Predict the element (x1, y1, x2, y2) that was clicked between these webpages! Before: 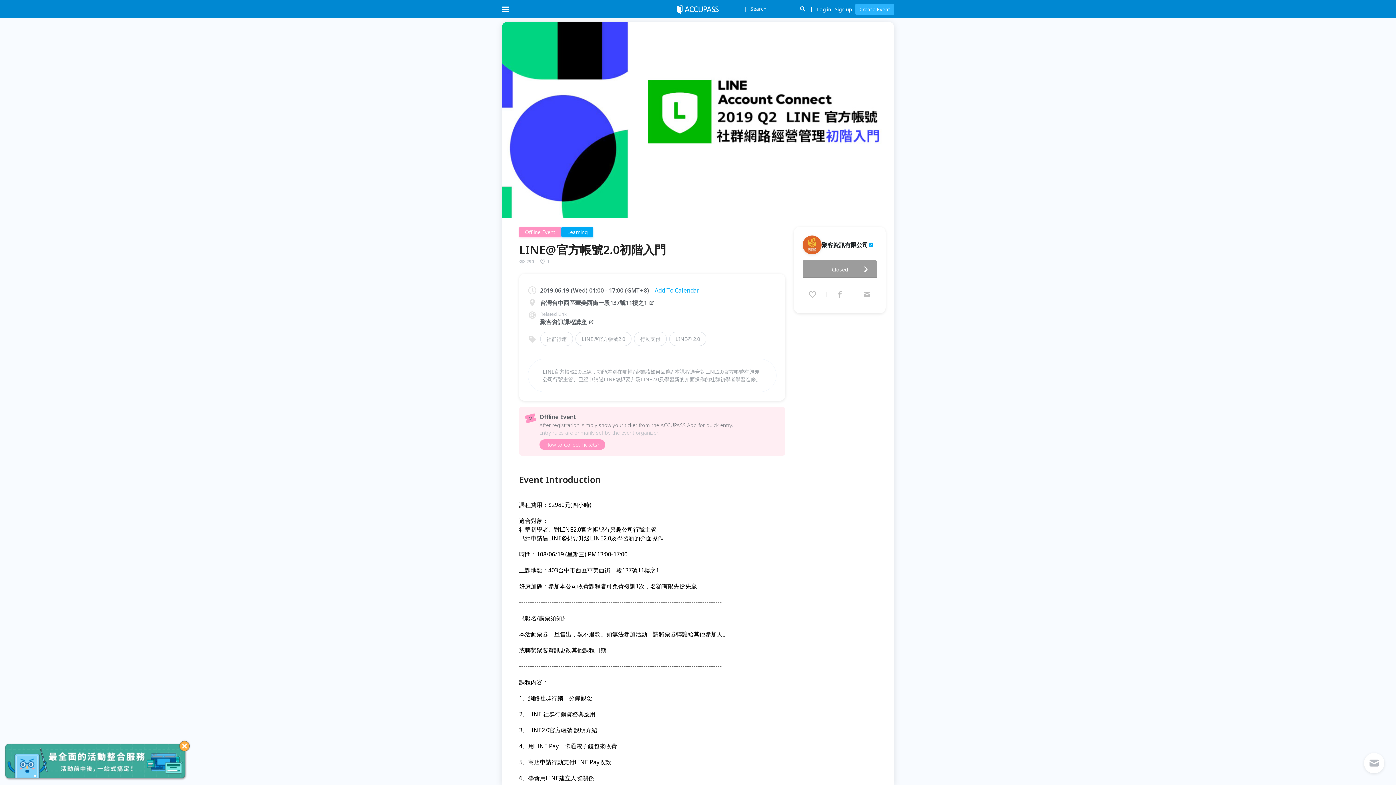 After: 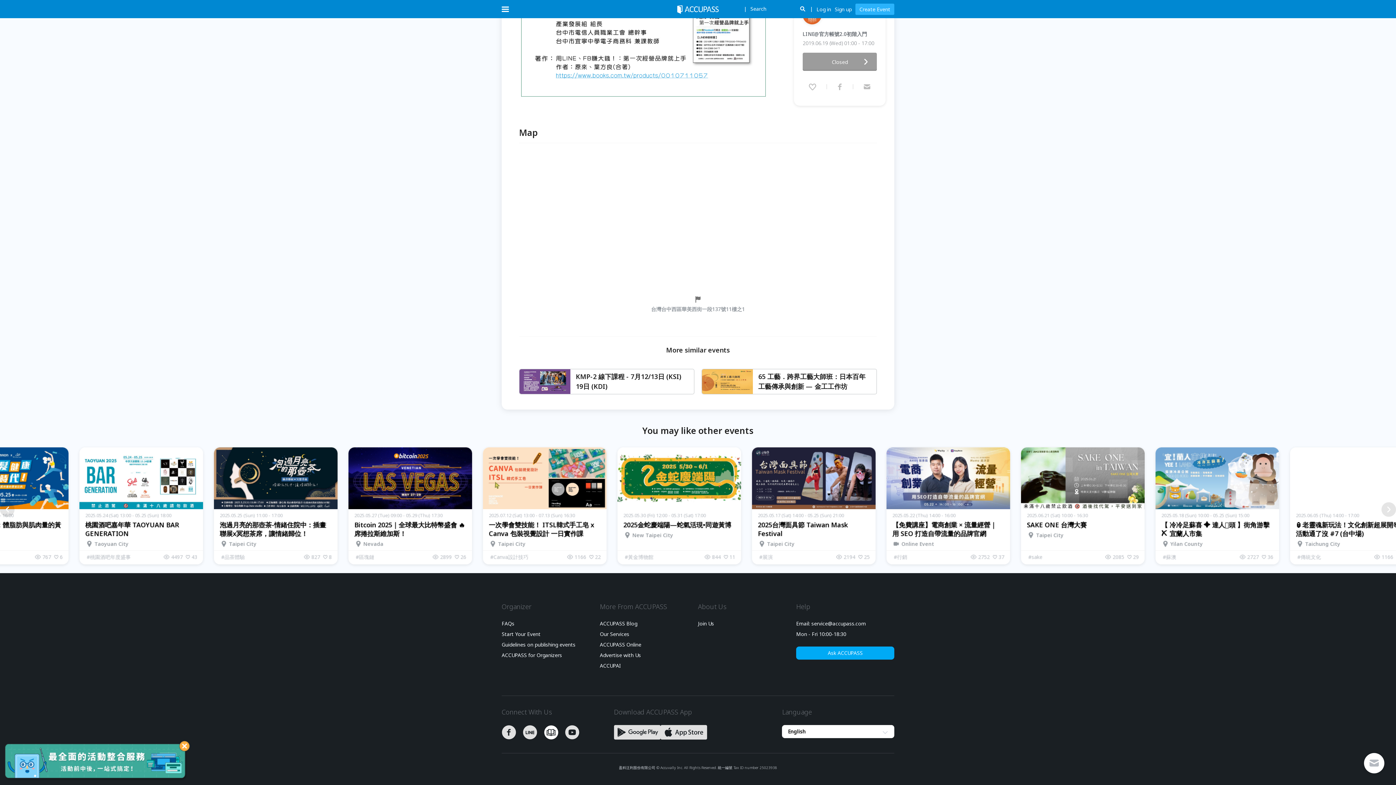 Action: bbox: (544, 531, 565, 537)